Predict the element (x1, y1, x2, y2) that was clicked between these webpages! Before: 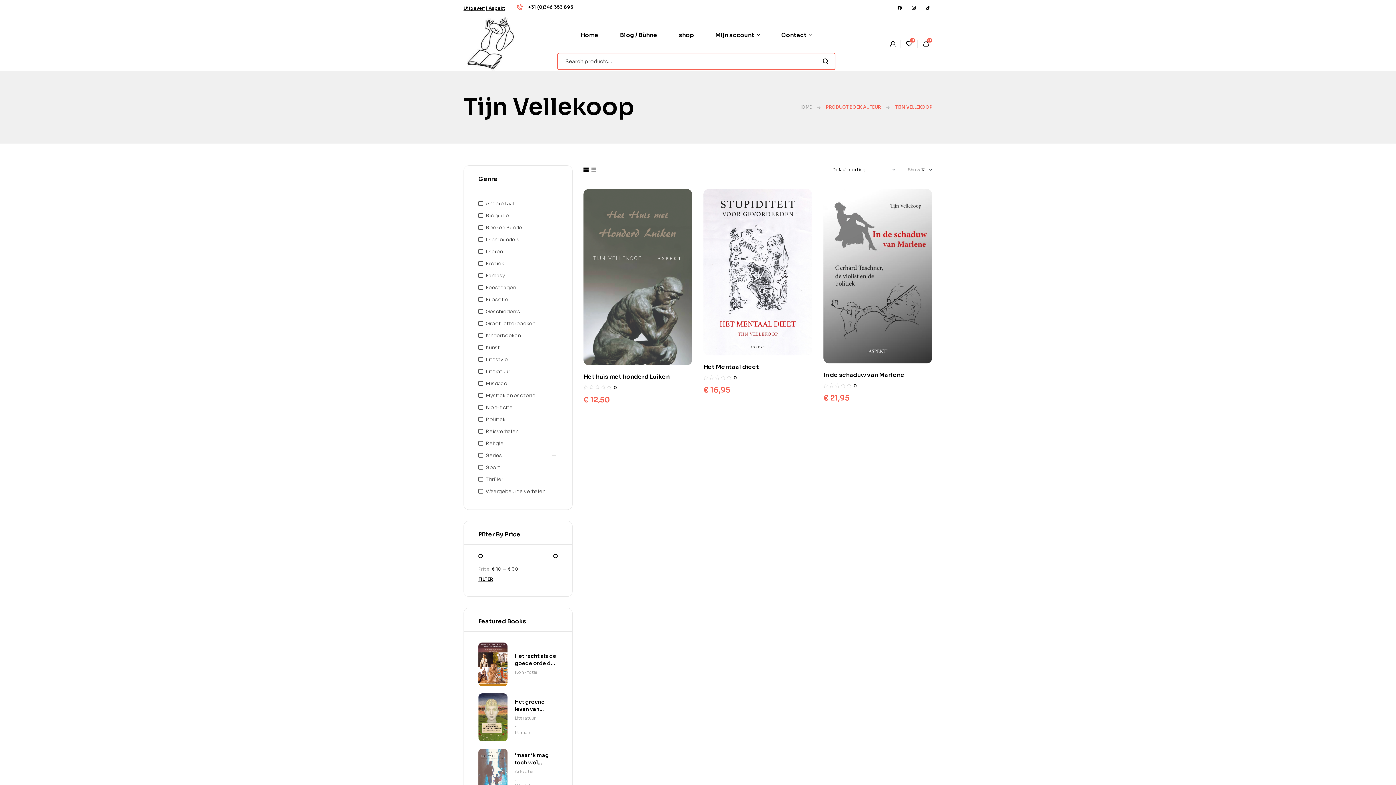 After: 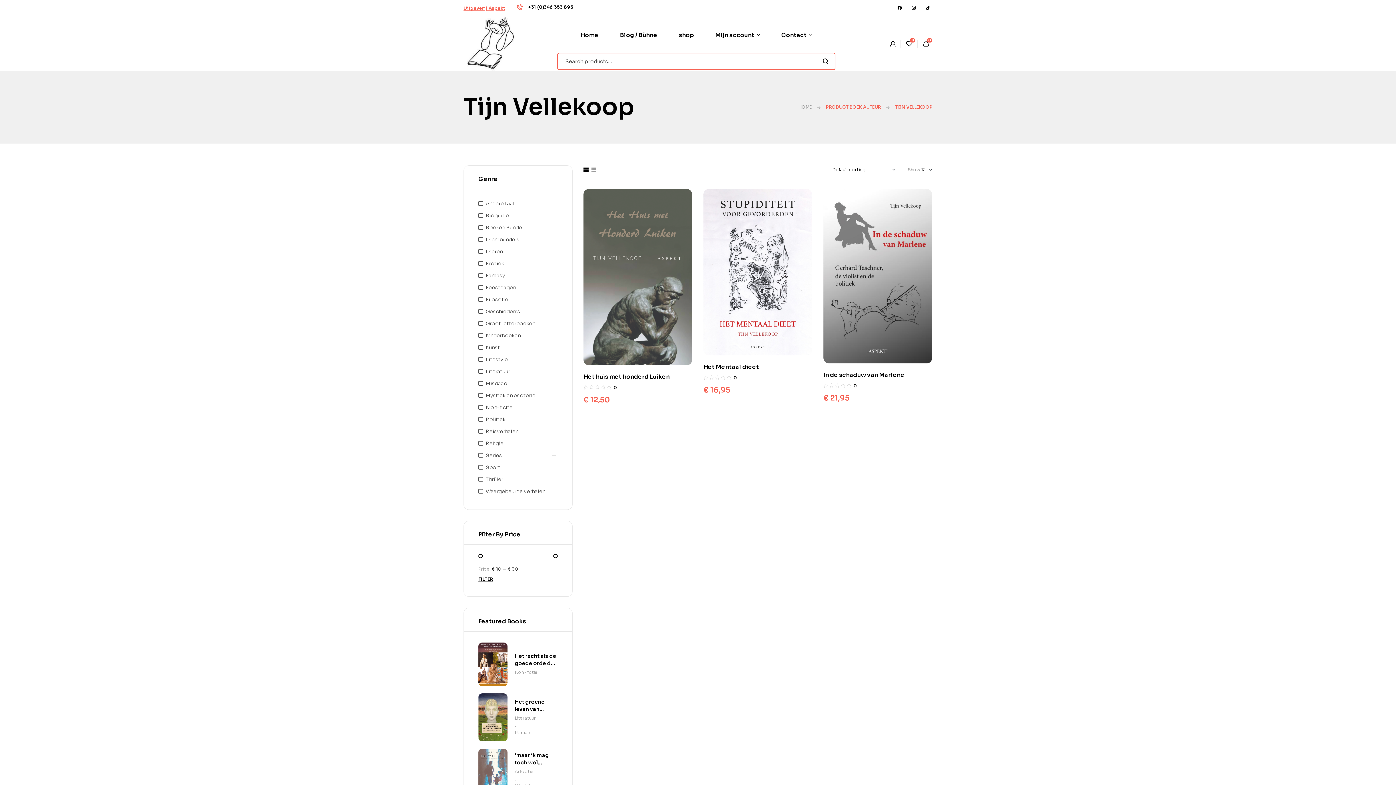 Action: label: Uitgeverij Aspekt bbox: (463, 5, 505, 10)